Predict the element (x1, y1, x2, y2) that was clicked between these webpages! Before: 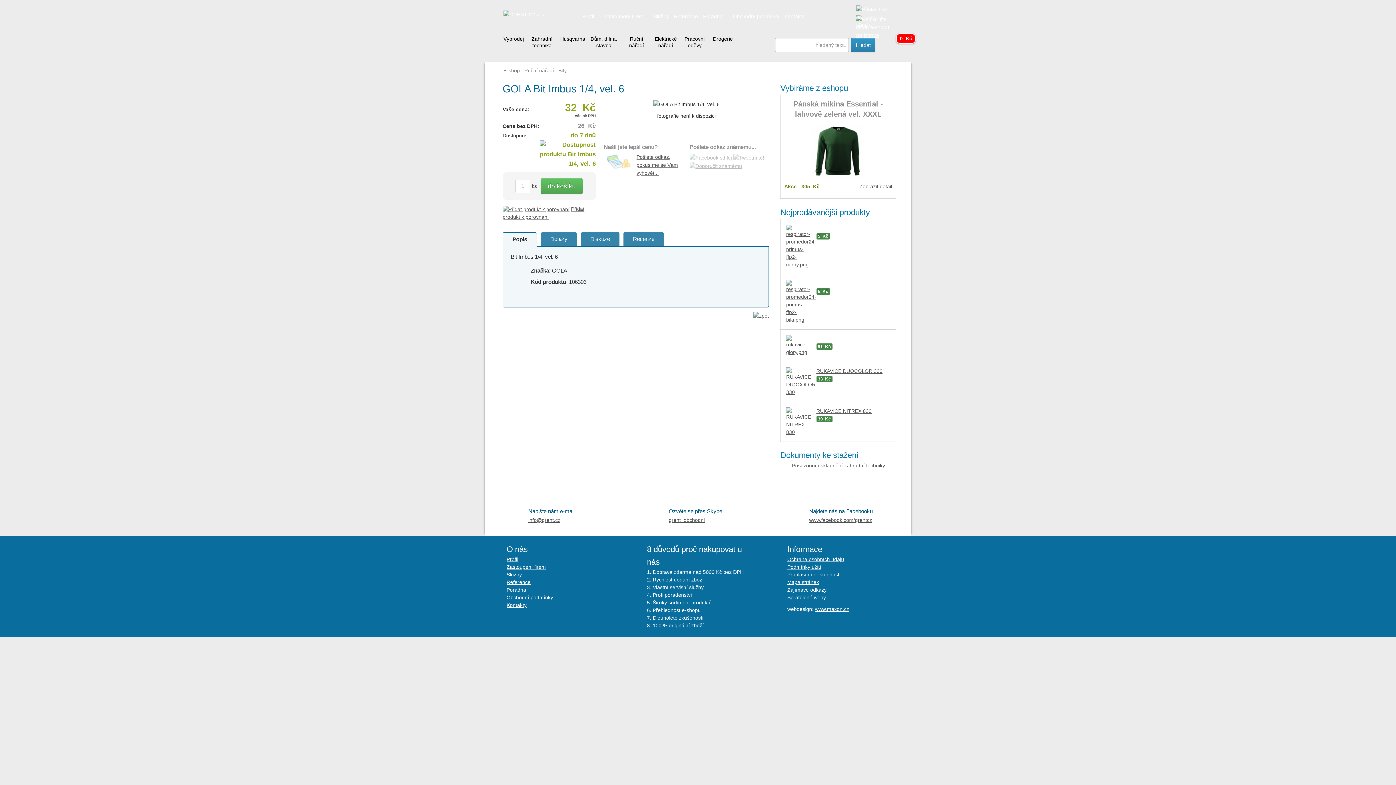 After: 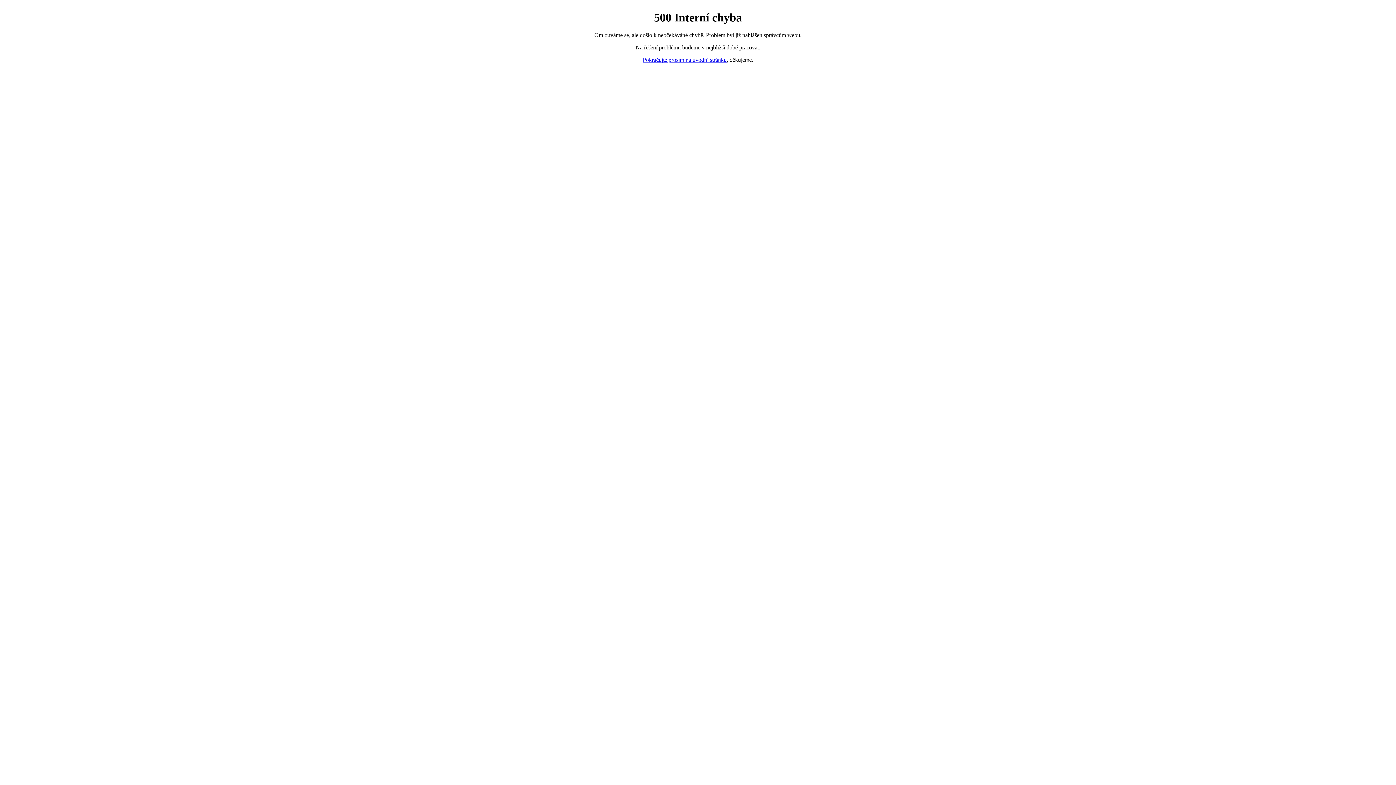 Action: bbox: (787, 594, 826, 600) label: Spřátelené weby